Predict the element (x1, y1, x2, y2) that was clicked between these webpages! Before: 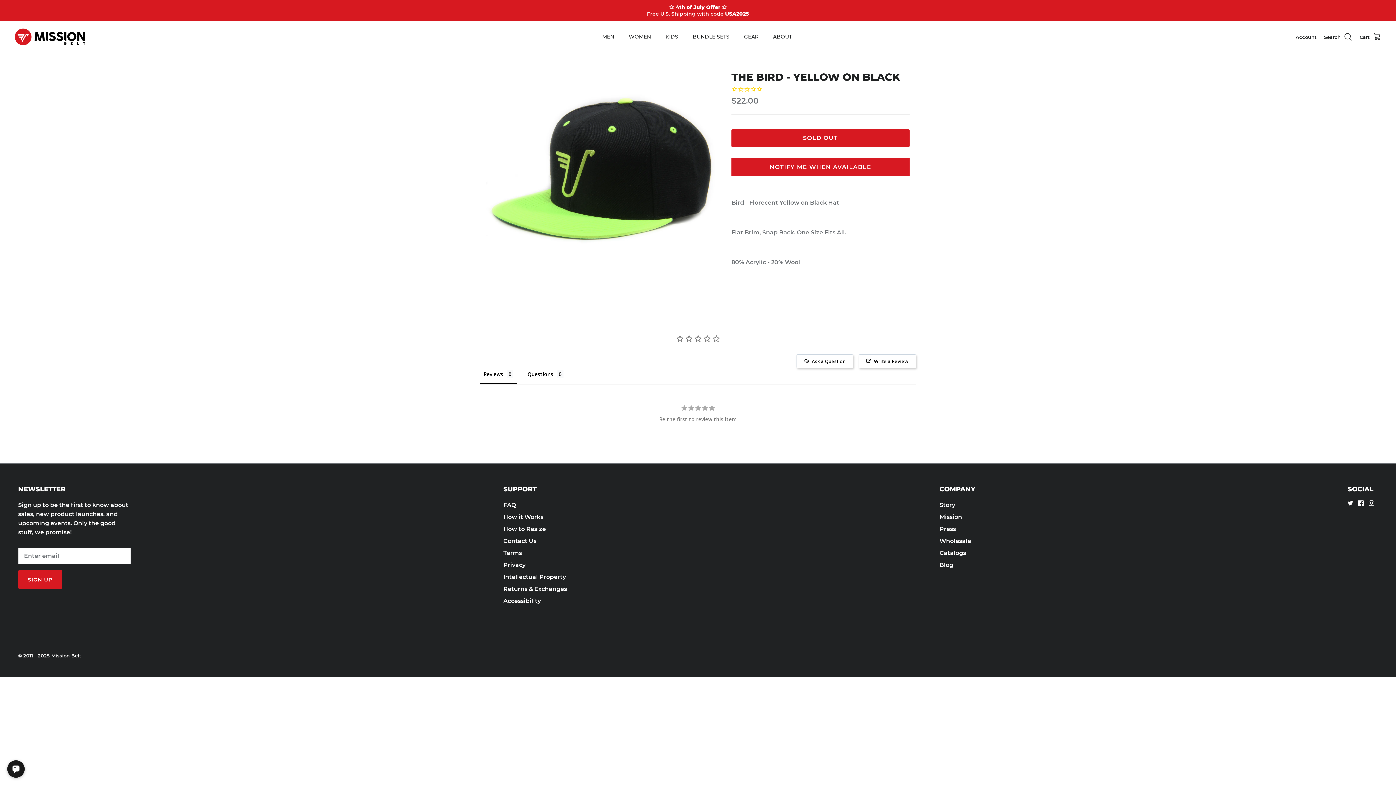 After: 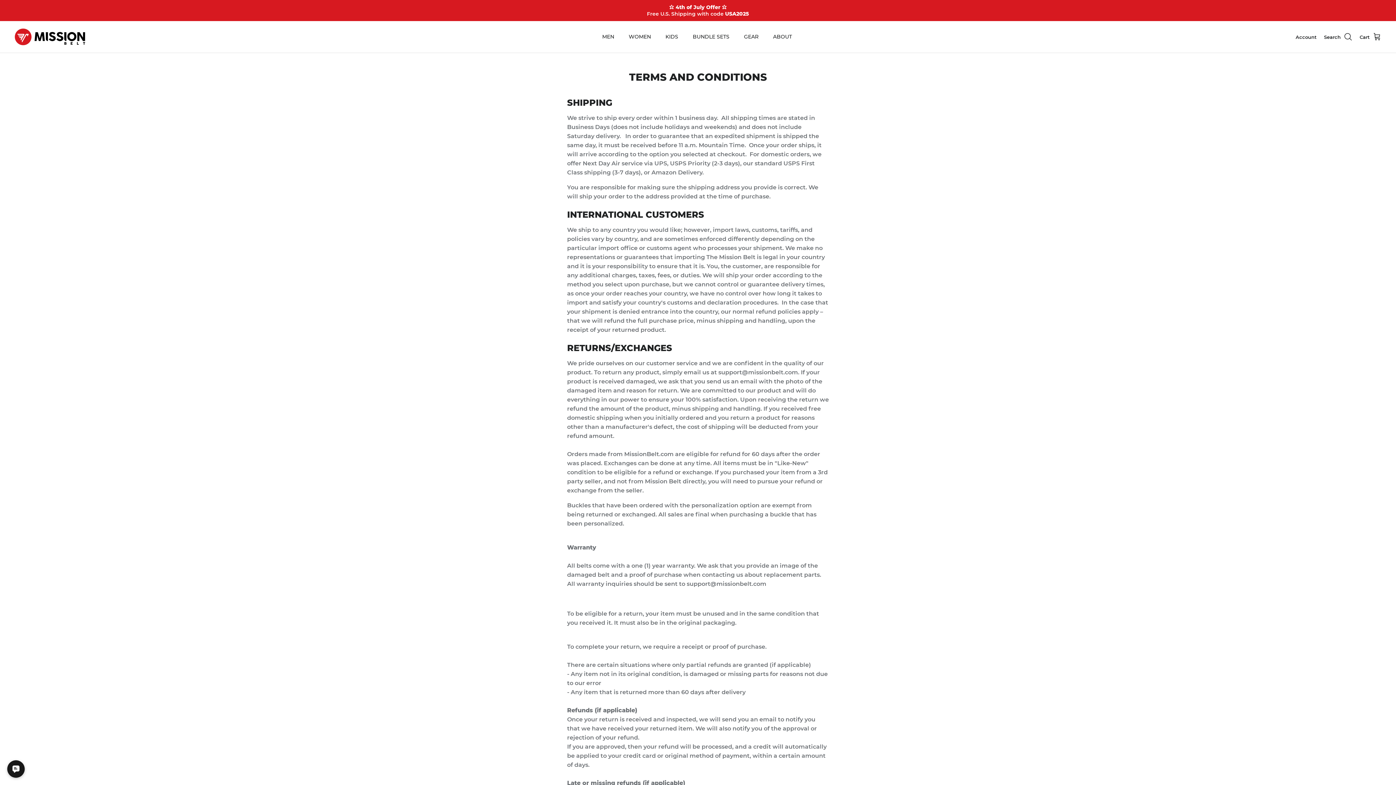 Action: bbox: (503, 549, 522, 556) label: Terms